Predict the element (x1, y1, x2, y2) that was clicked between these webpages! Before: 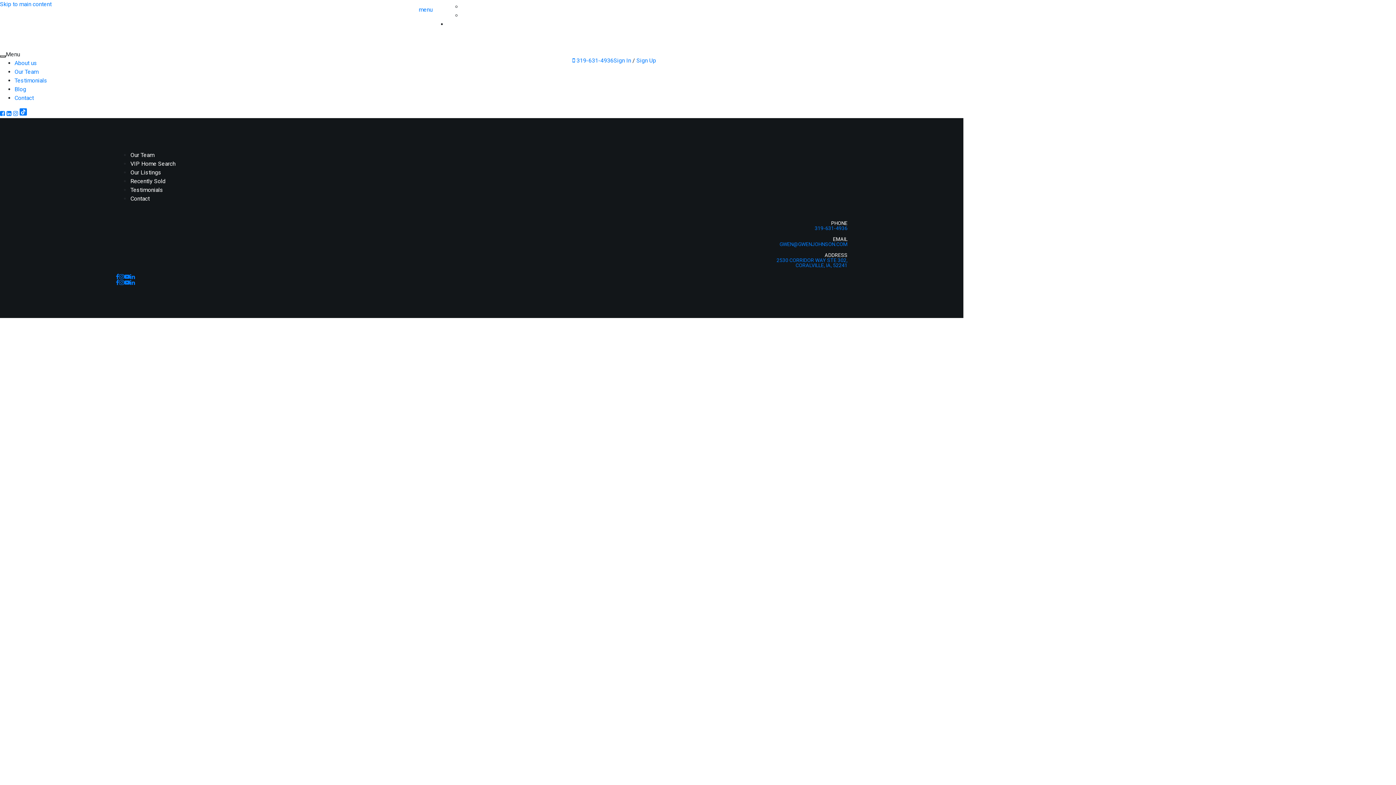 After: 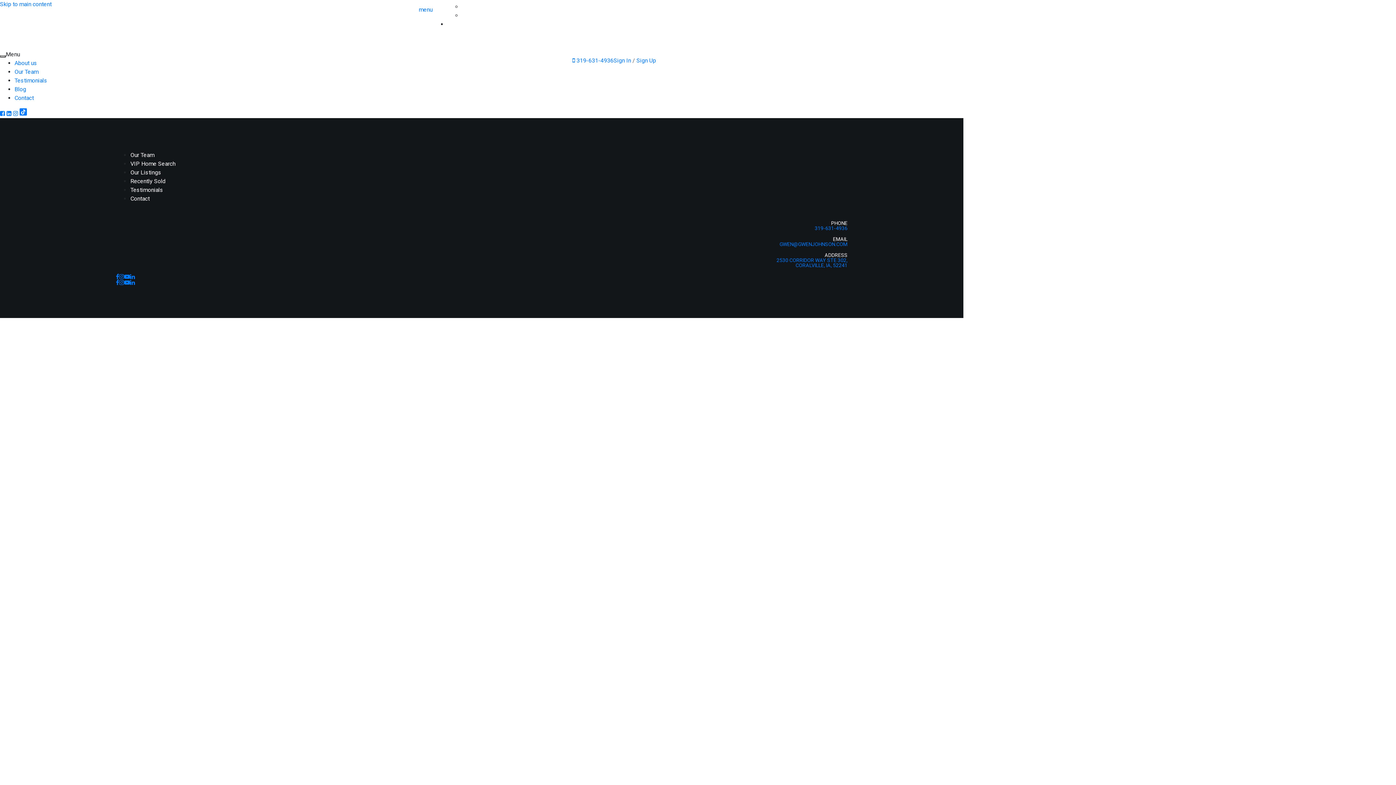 Action: bbox: (14, 85, 26, 92) label: Blog